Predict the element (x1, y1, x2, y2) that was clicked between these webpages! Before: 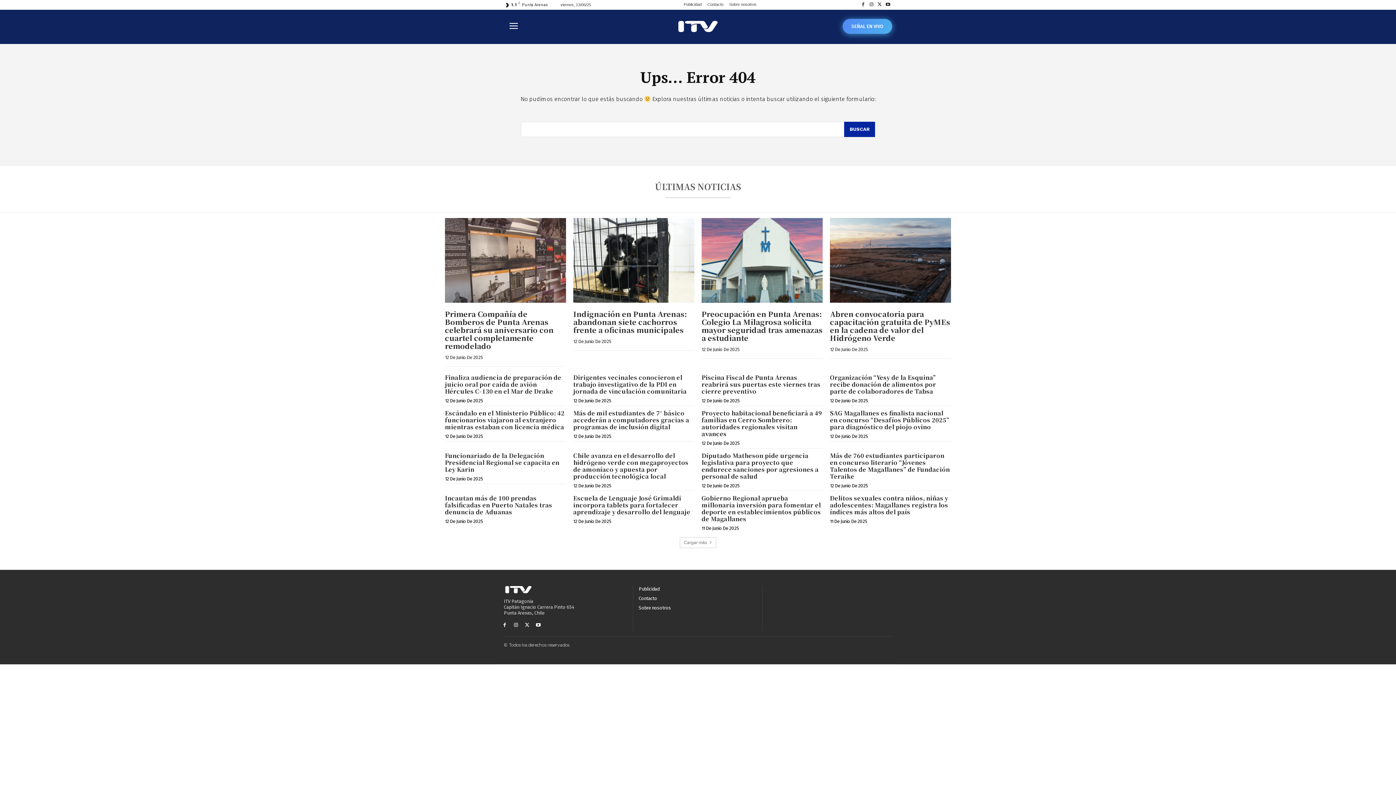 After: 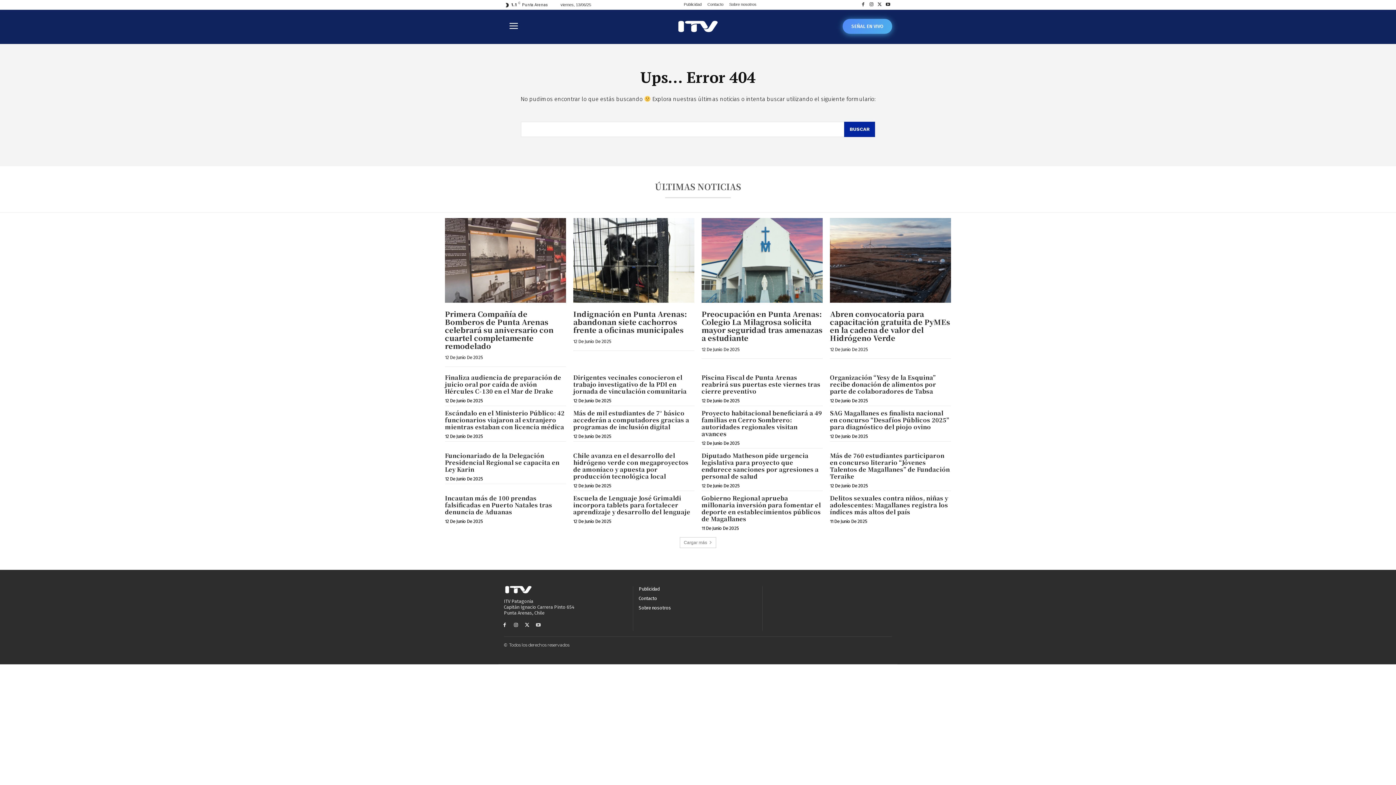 Action: bbox: (534, 621, 542, 629)